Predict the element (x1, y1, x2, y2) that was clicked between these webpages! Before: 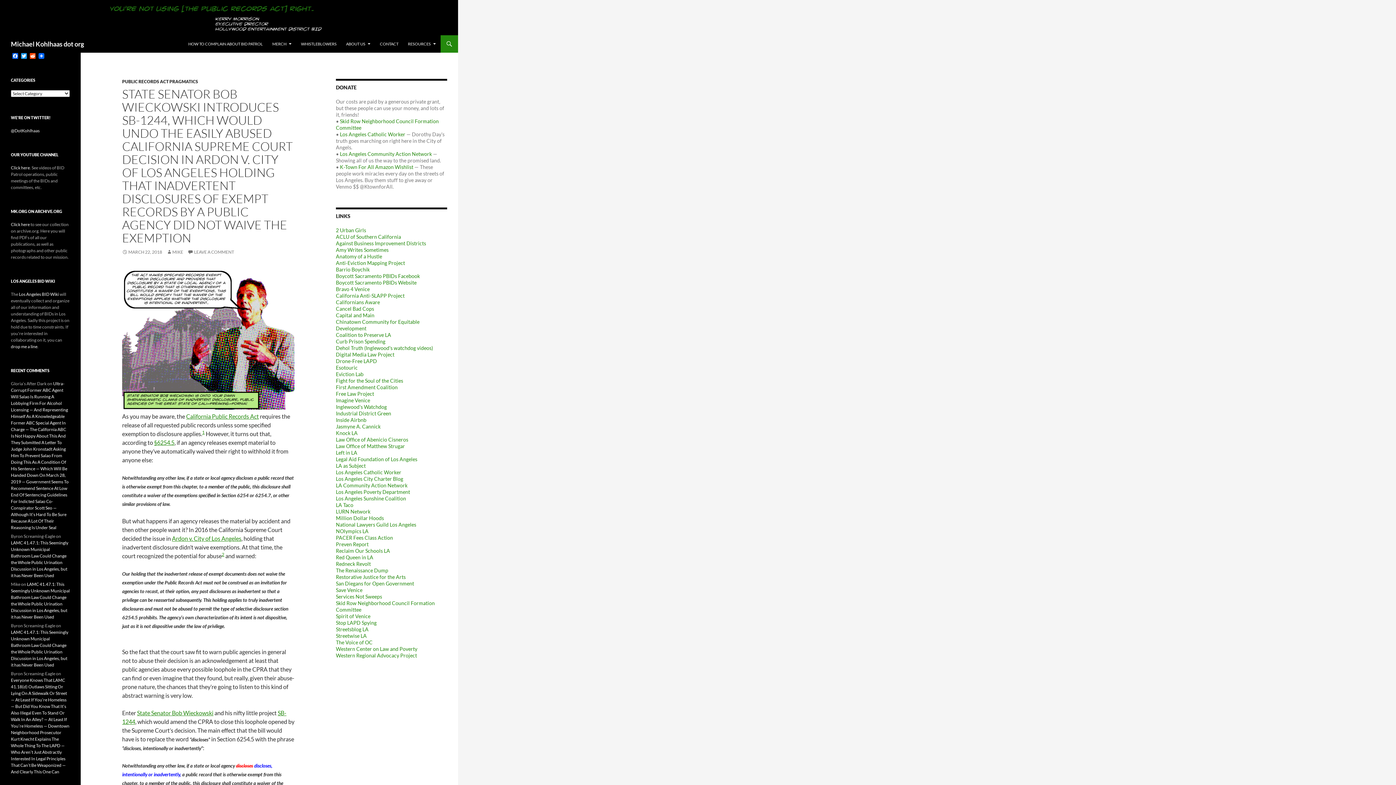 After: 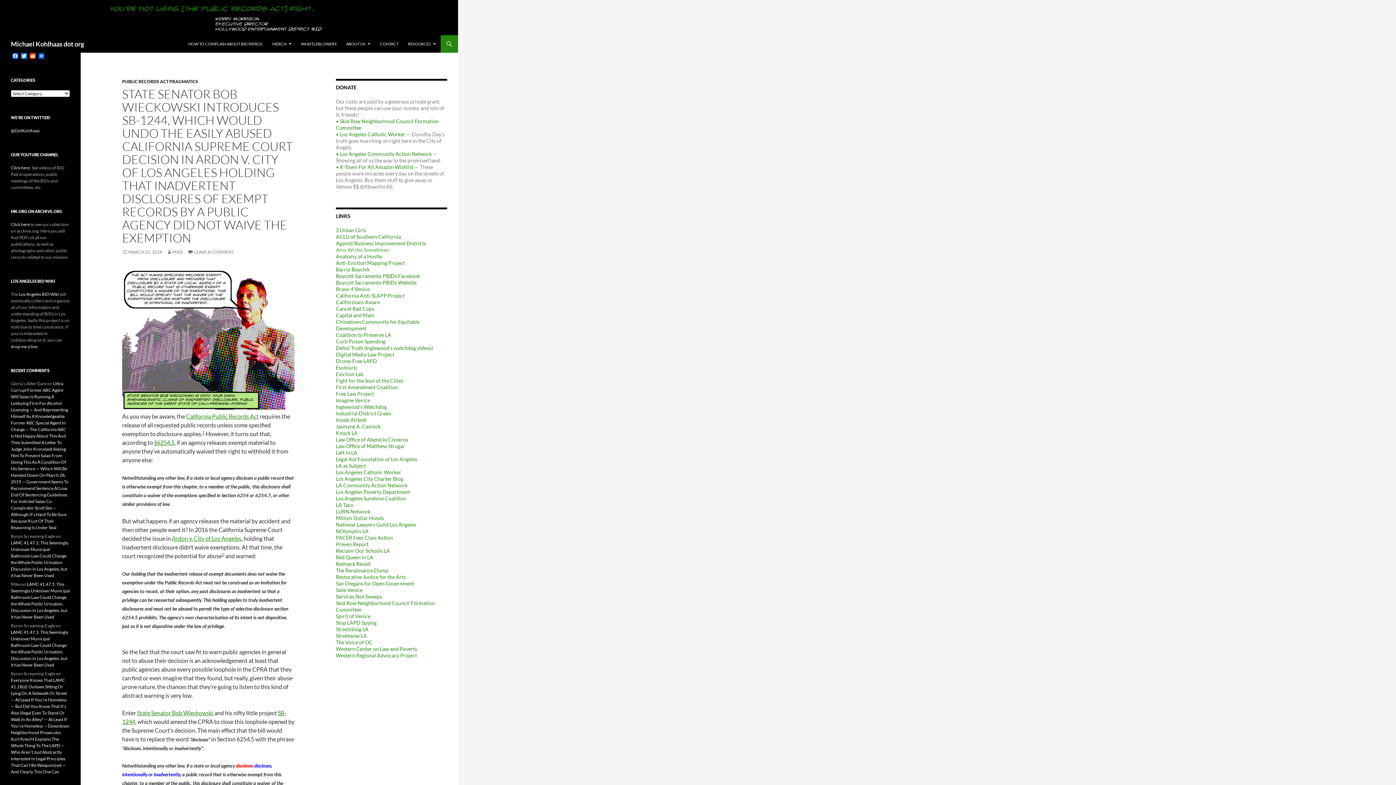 Action: bbox: (336, 246, 388, 253) label: Amy Writes Sometimes